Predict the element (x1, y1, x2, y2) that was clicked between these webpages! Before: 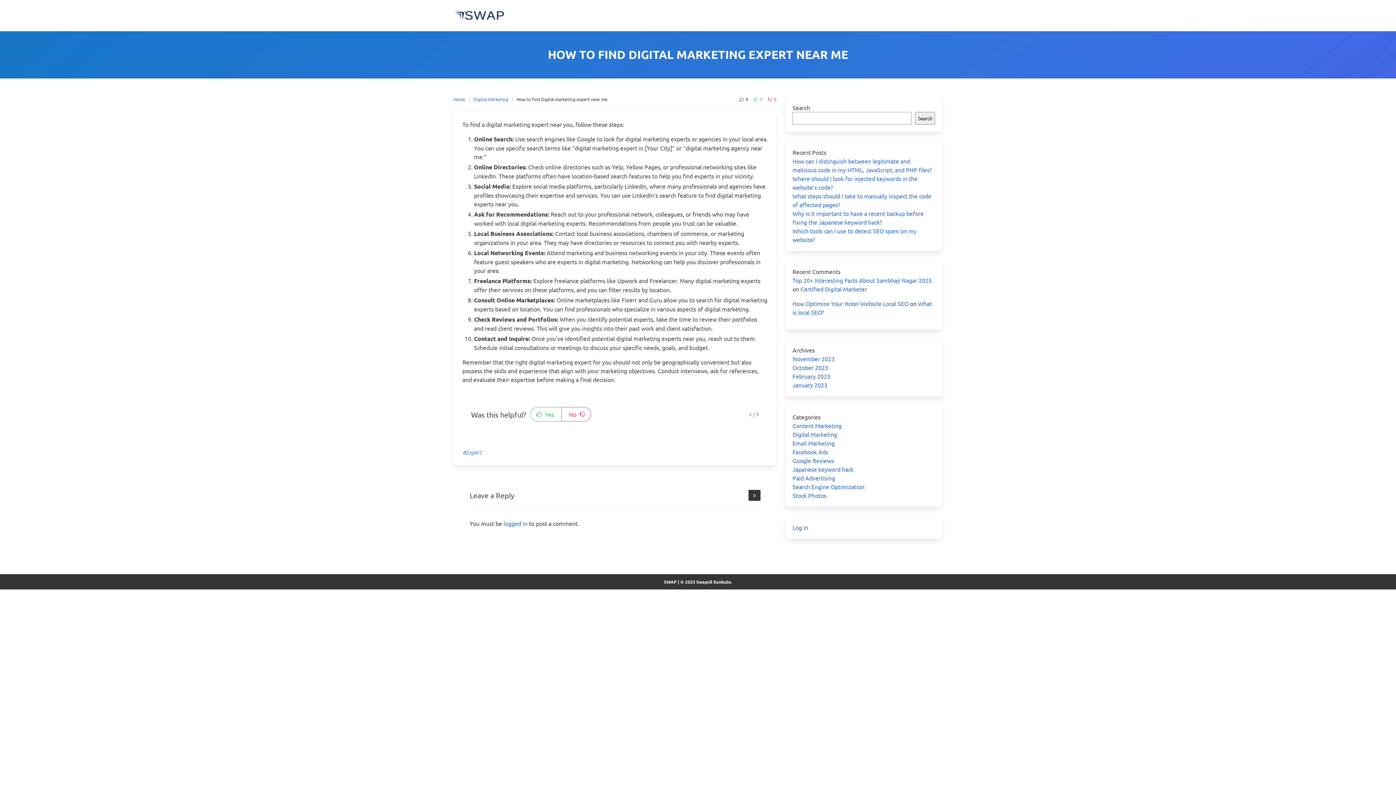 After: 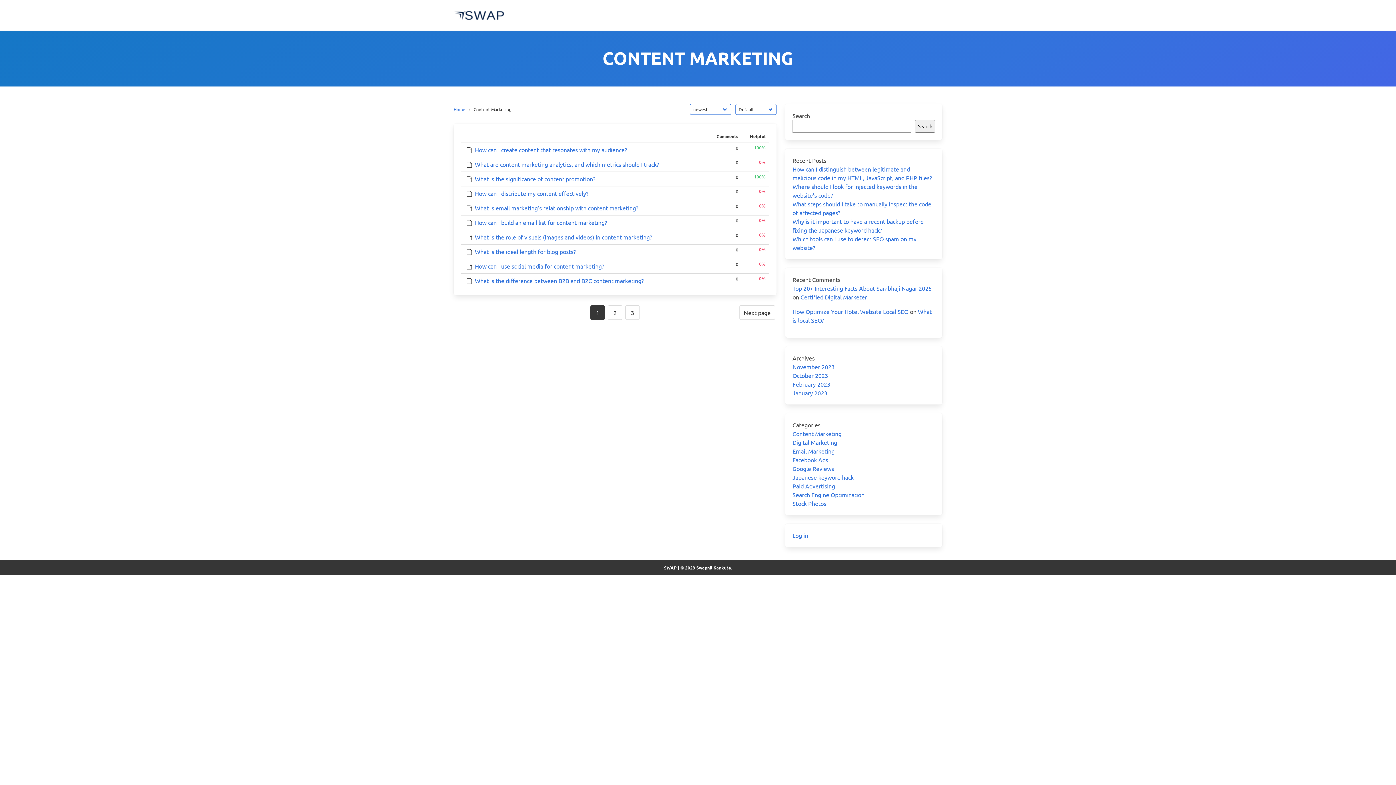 Action: bbox: (792, 422, 841, 429) label: Content Marketing